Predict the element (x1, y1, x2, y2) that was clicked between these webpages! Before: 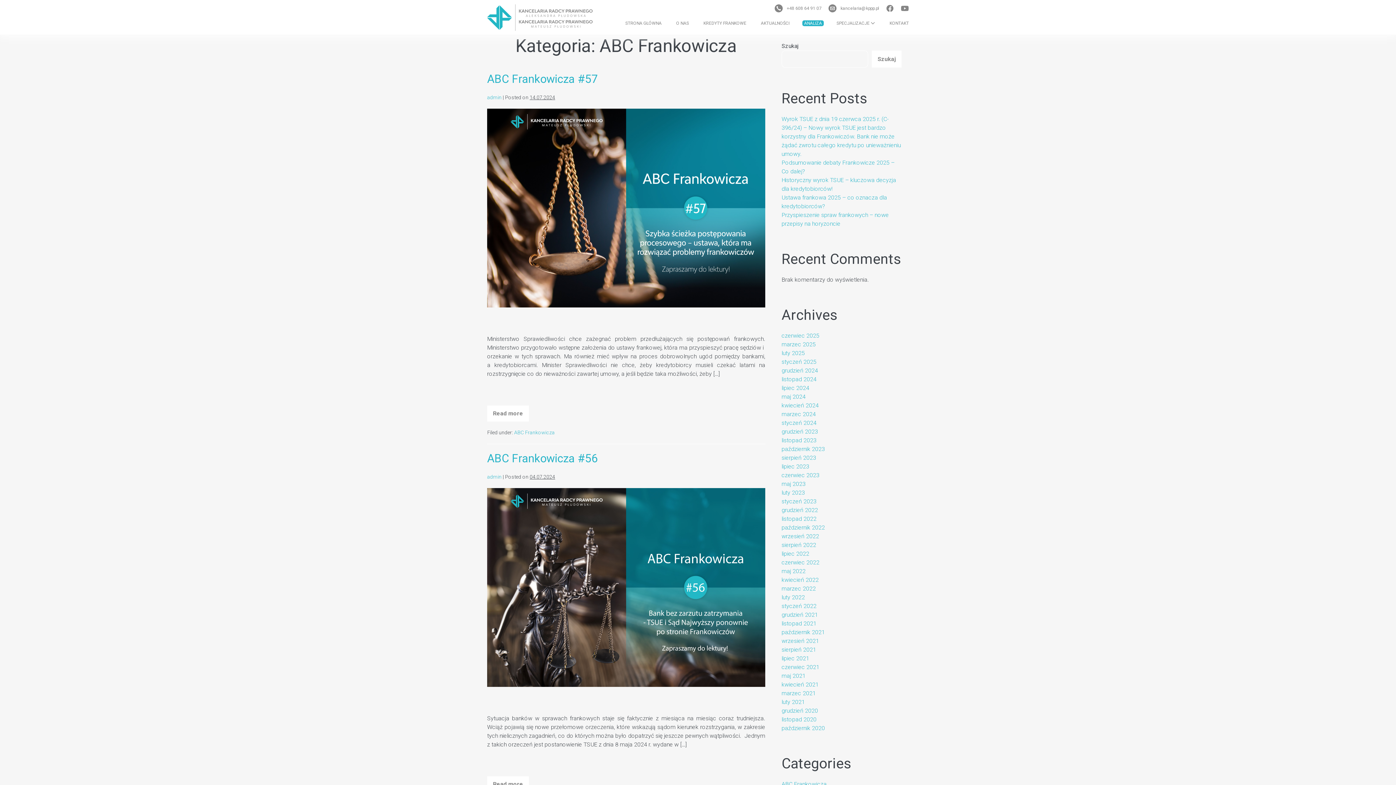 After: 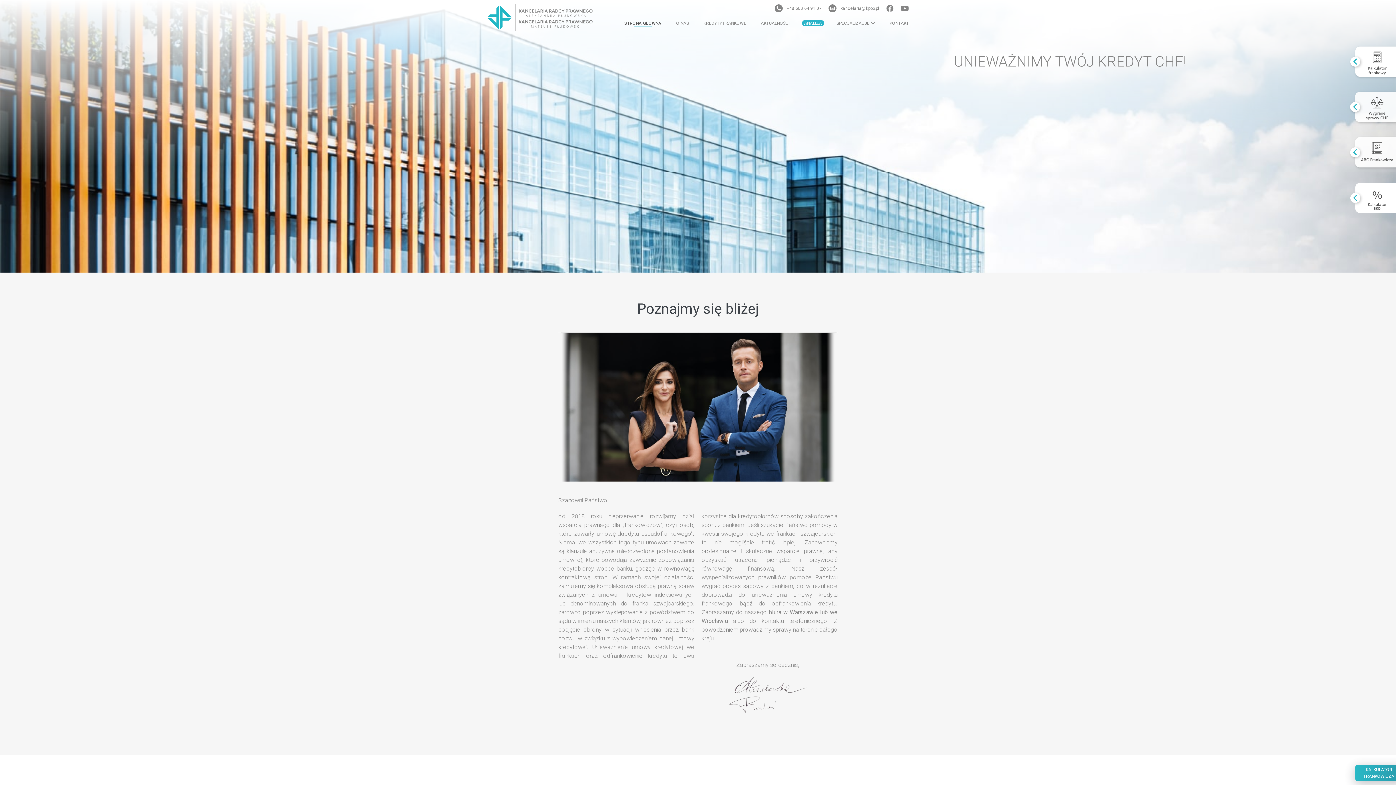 Action: label: kwiecień 2022 bbox: (781, 576, 818, 583)